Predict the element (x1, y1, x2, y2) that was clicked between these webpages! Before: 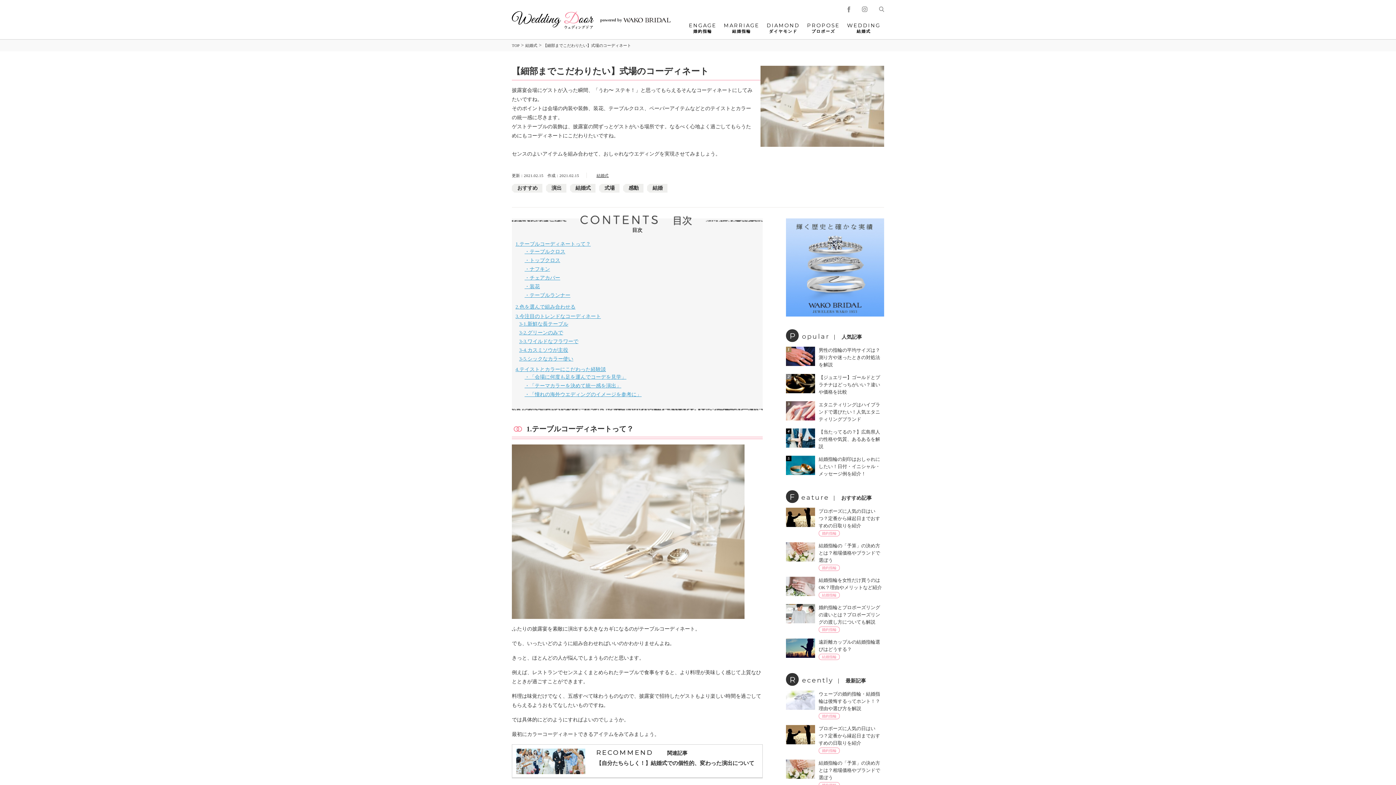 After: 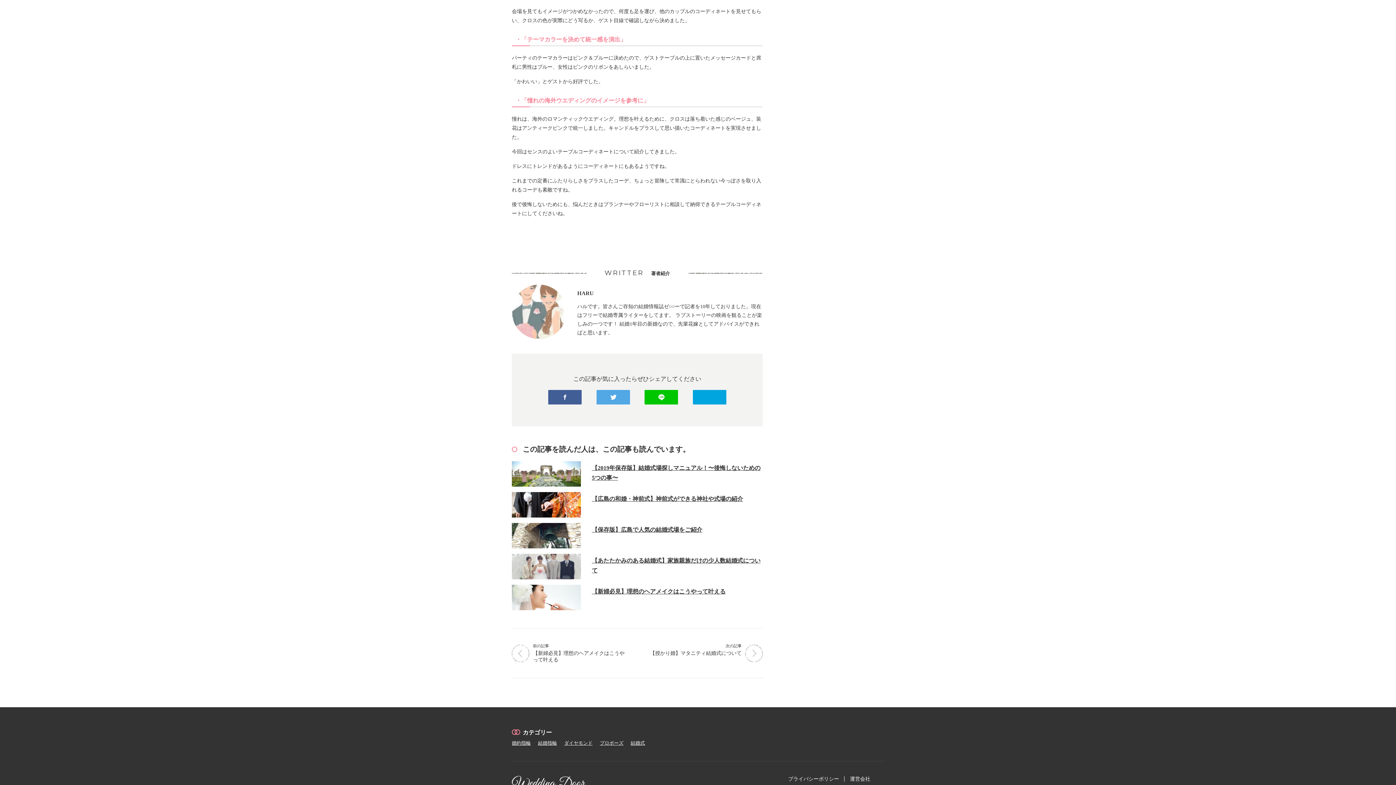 Action: label: ・「テーマカラーを決めて統一感を演出」 bbox: (524, 383, 621, 388)